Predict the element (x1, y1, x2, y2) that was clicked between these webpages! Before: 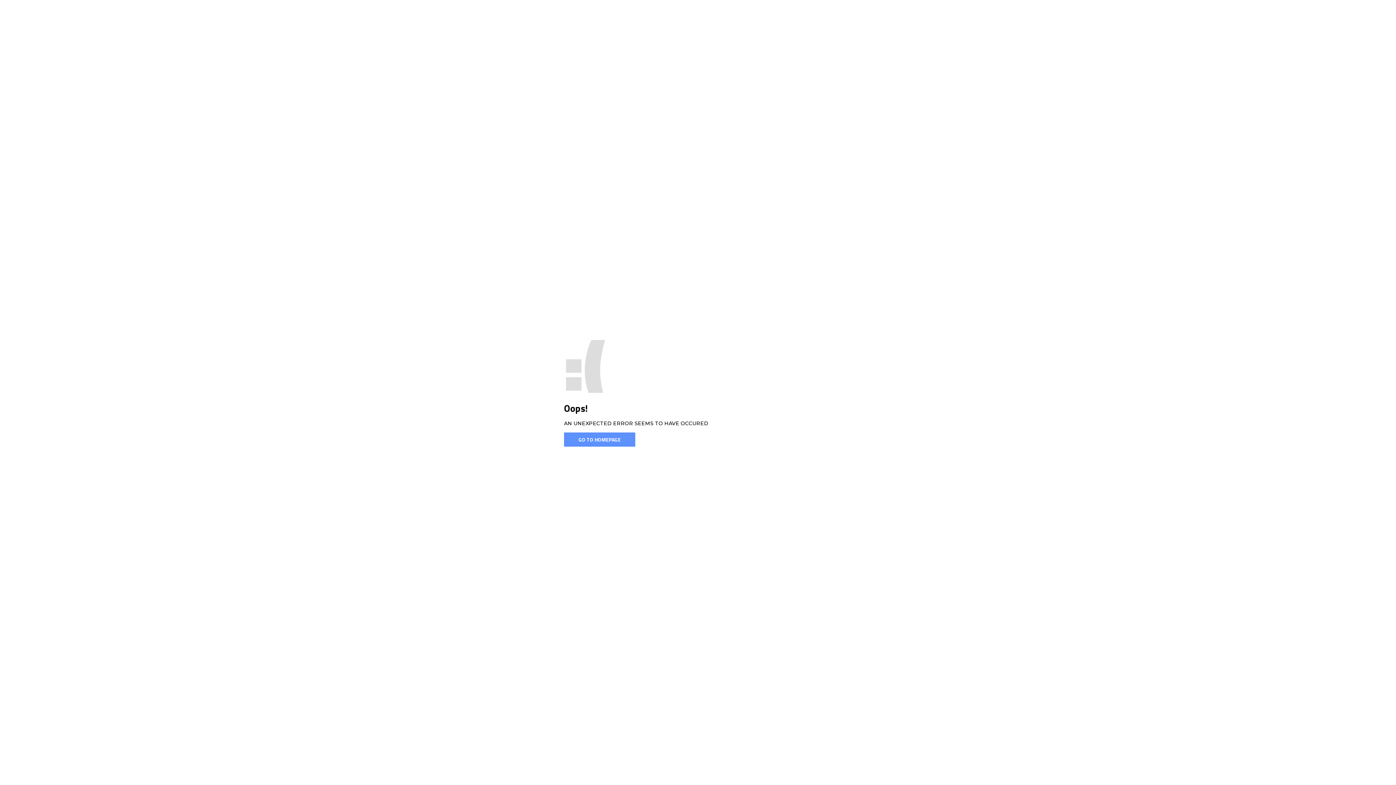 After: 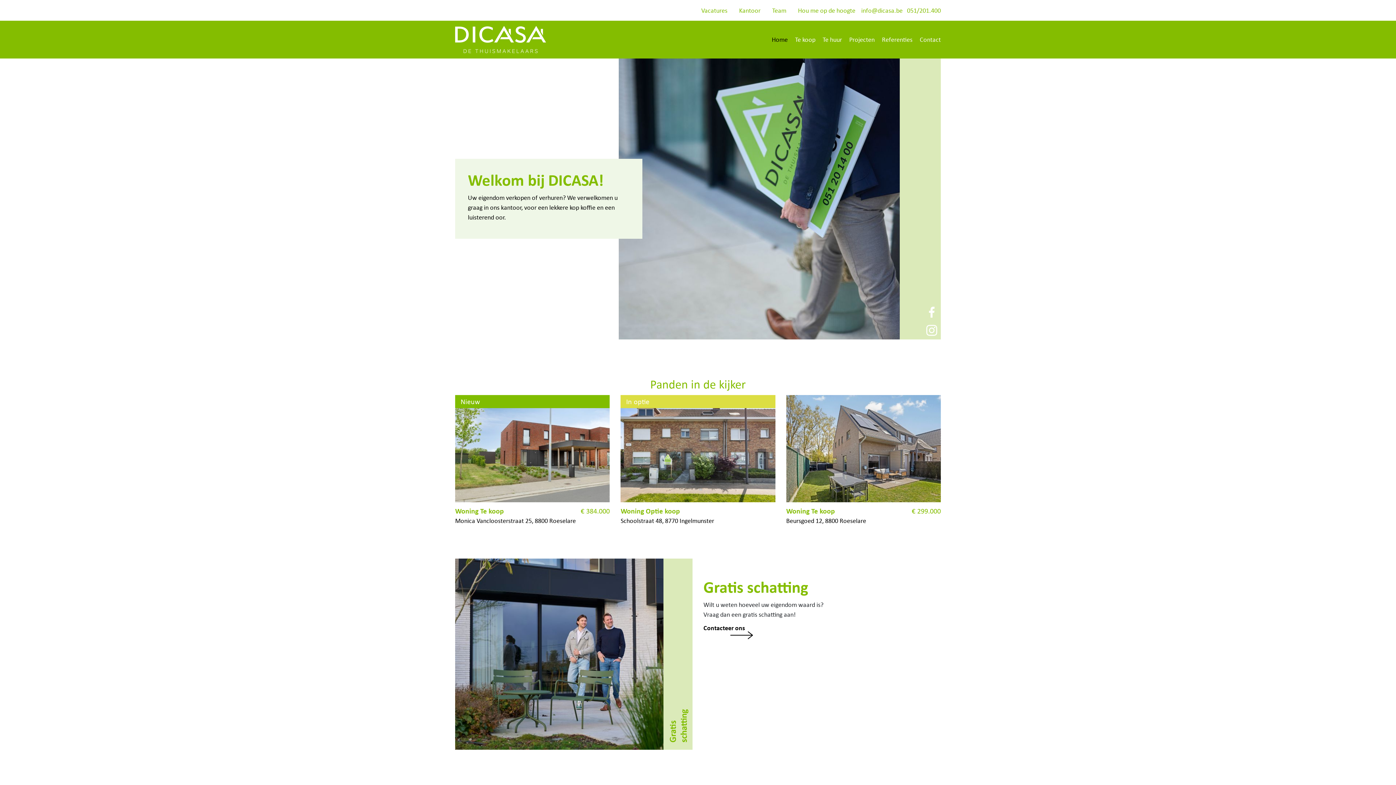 Action: label: GO TO HOMEPAGE bbox: (564, 432, 635, 446)